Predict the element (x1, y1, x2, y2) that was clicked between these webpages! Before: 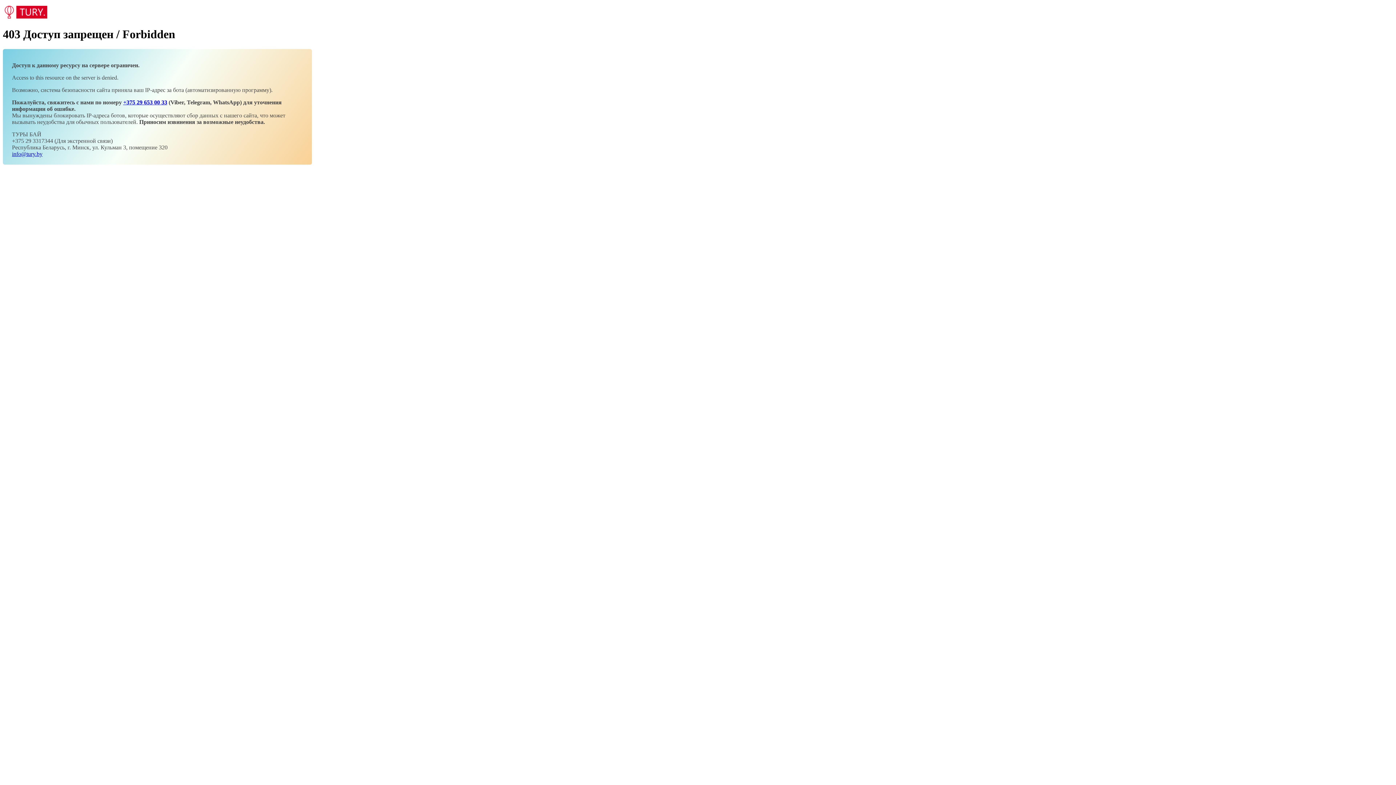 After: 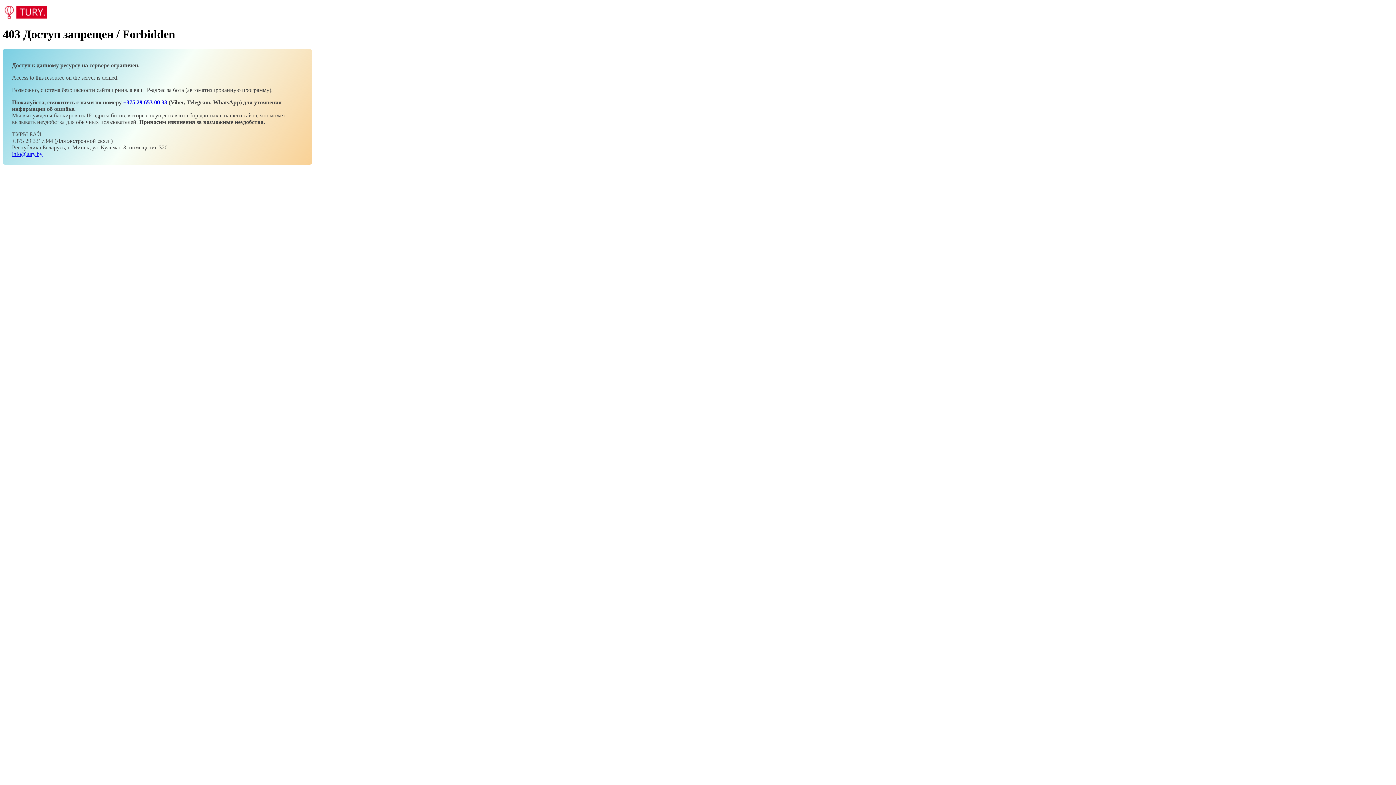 Action: bbox: (123, 99, 167, 105) label: +375 29 653 00 33